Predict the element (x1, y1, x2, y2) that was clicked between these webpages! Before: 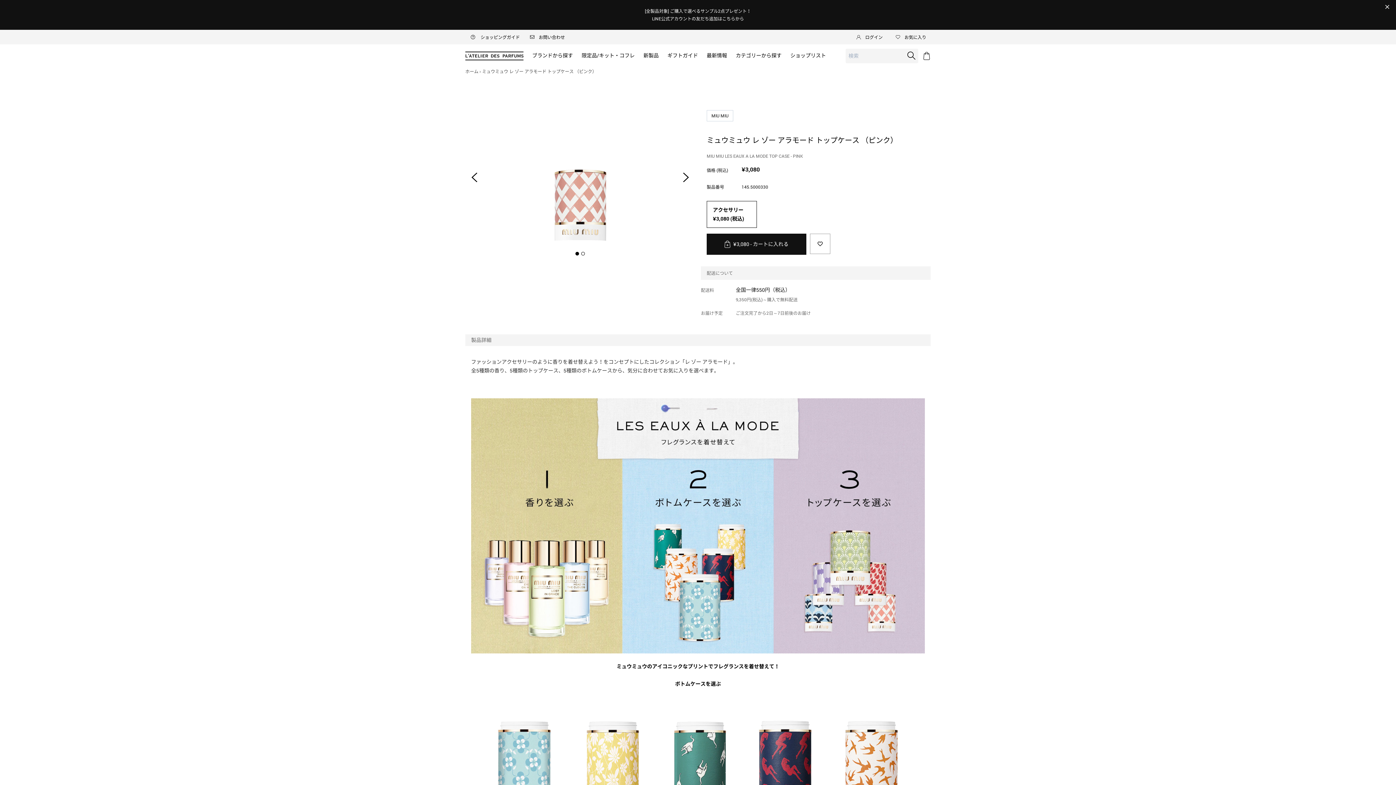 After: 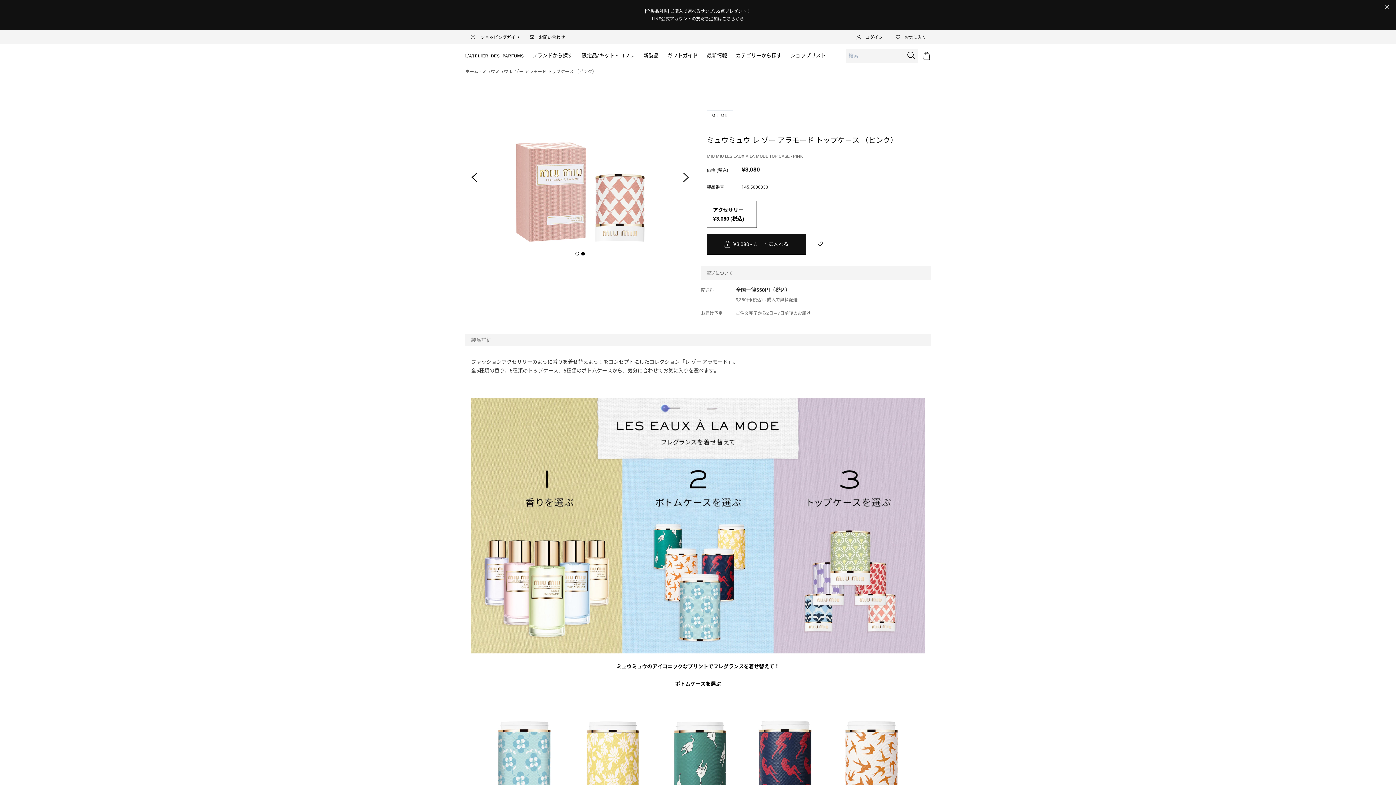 Action: bbox: (677, 168, 695, 186) label: Next slide